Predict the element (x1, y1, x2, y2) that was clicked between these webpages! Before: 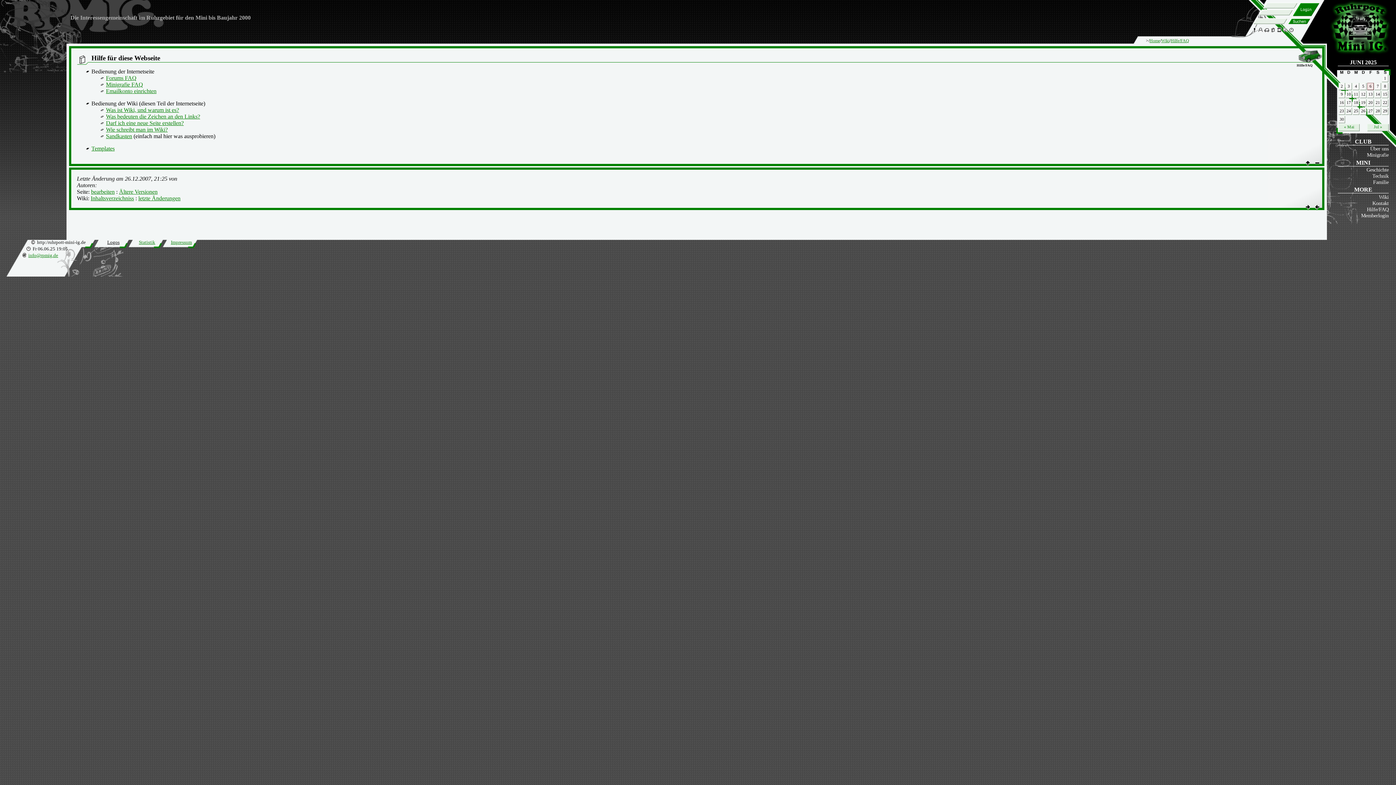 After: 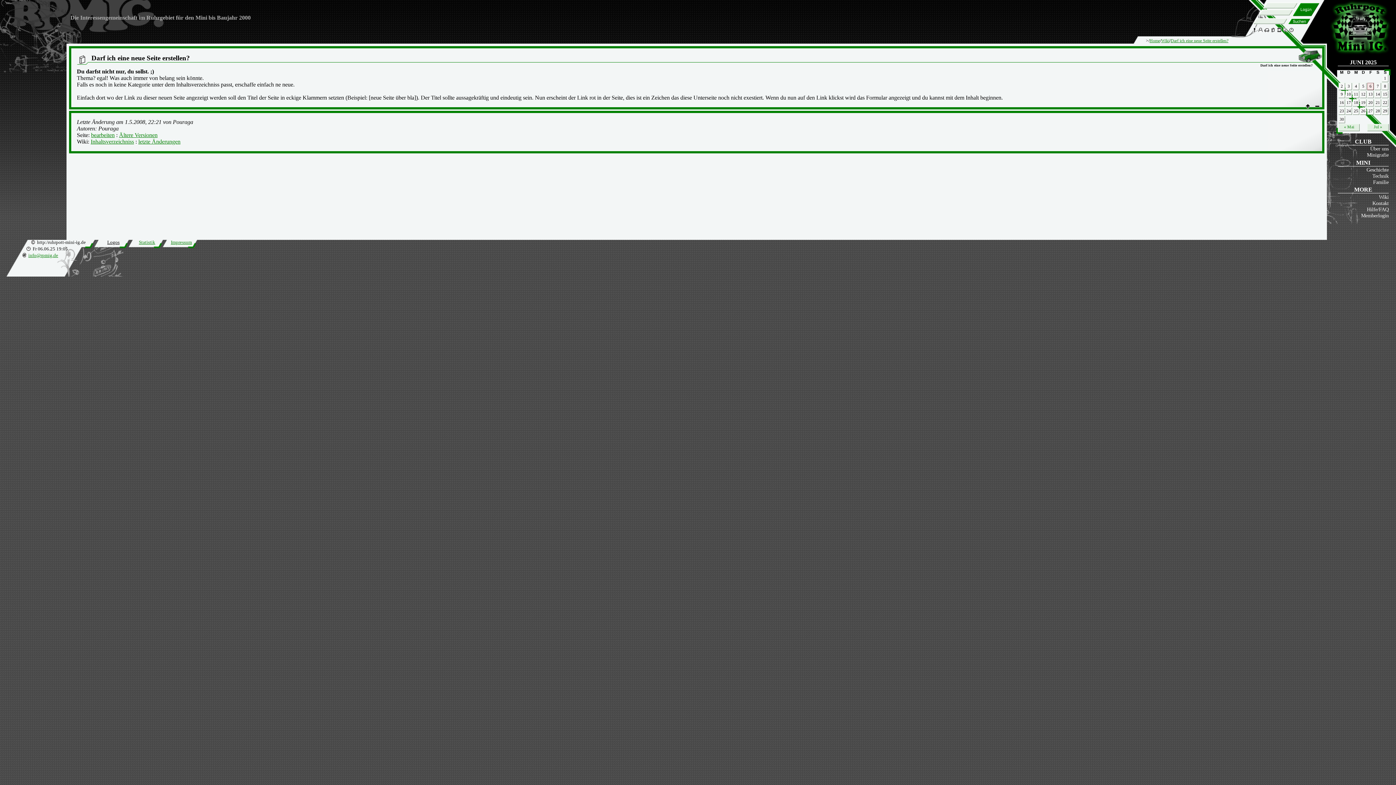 Action: label: Darf ich eine neue Seite erstellen? bbox: (106, 120, 183, 126)